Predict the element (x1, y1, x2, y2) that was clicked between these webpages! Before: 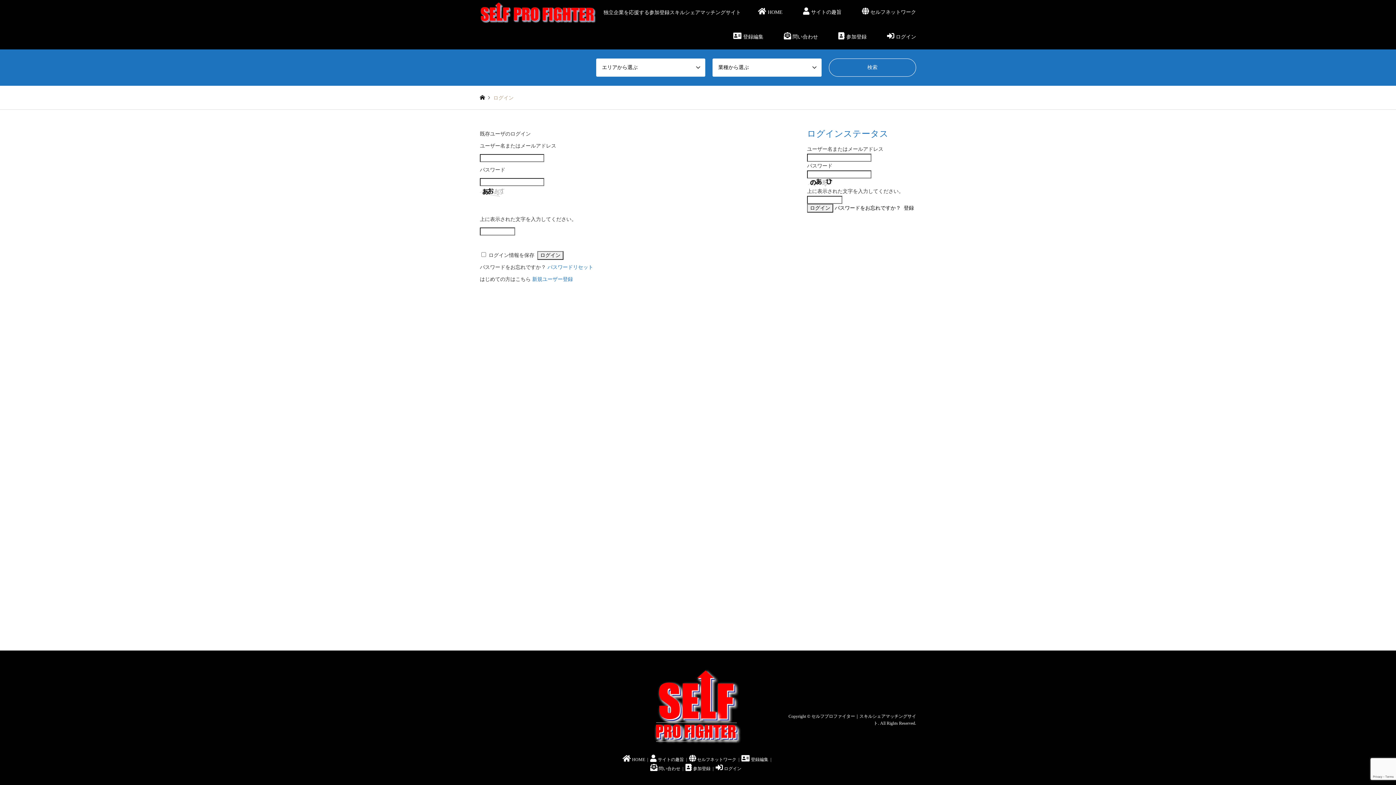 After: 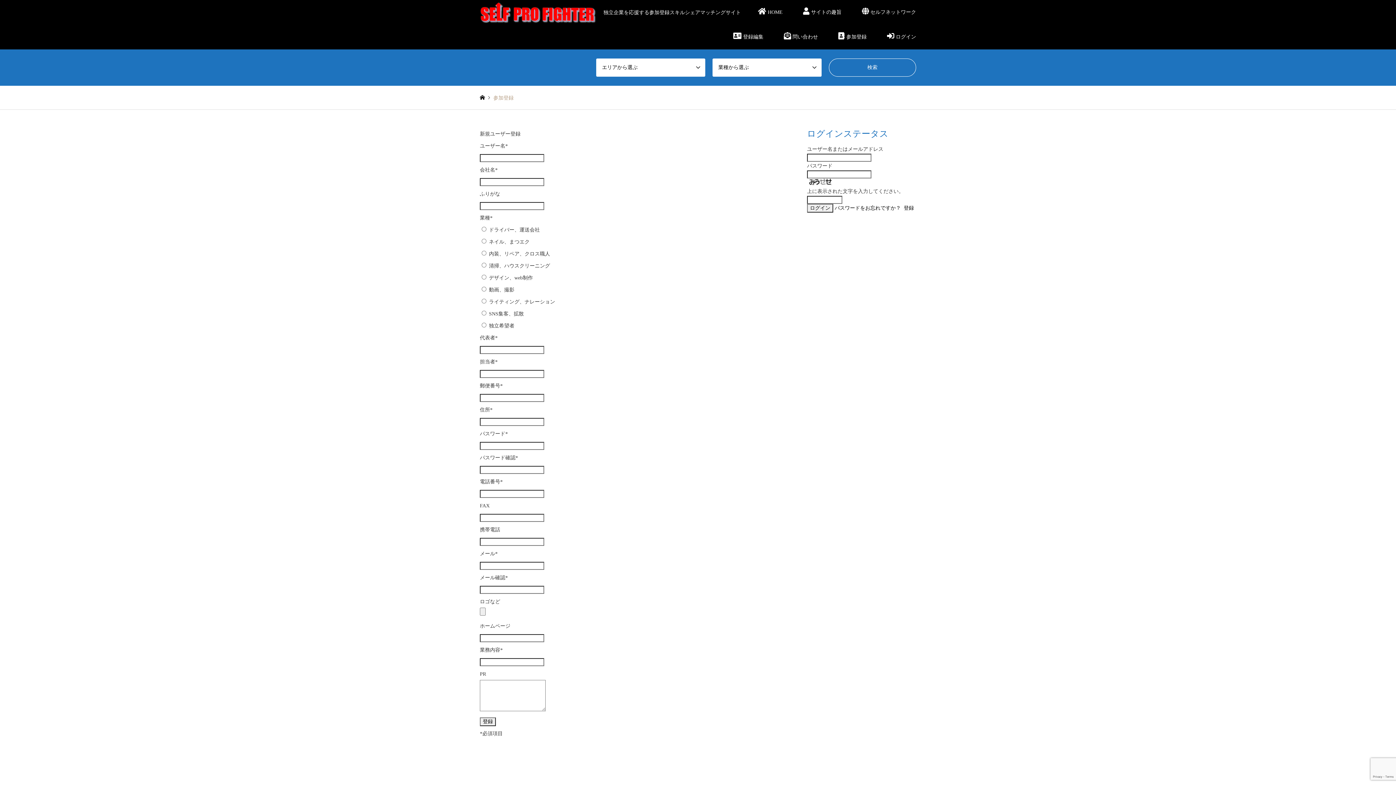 Action: bbox: (685, 766, 710, 771) label:  参加登録